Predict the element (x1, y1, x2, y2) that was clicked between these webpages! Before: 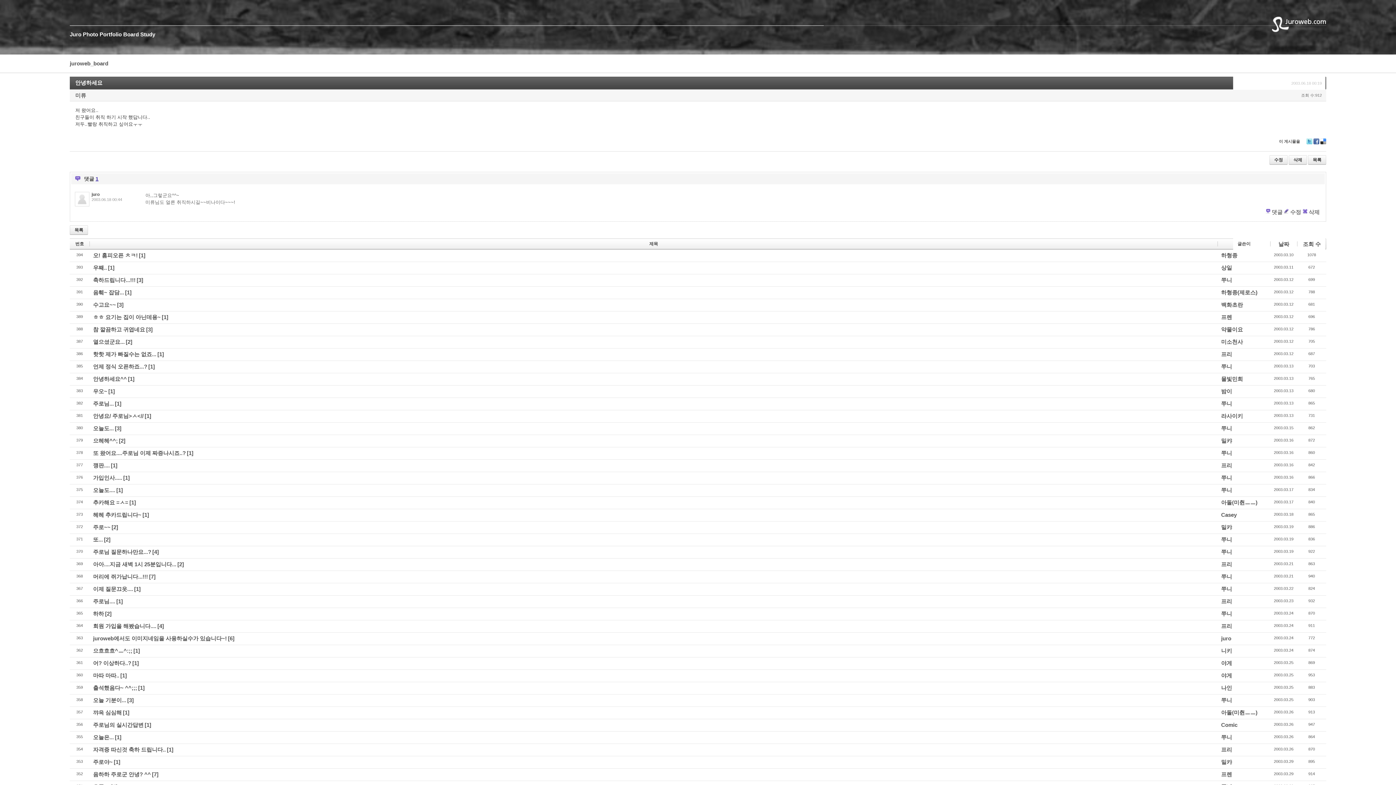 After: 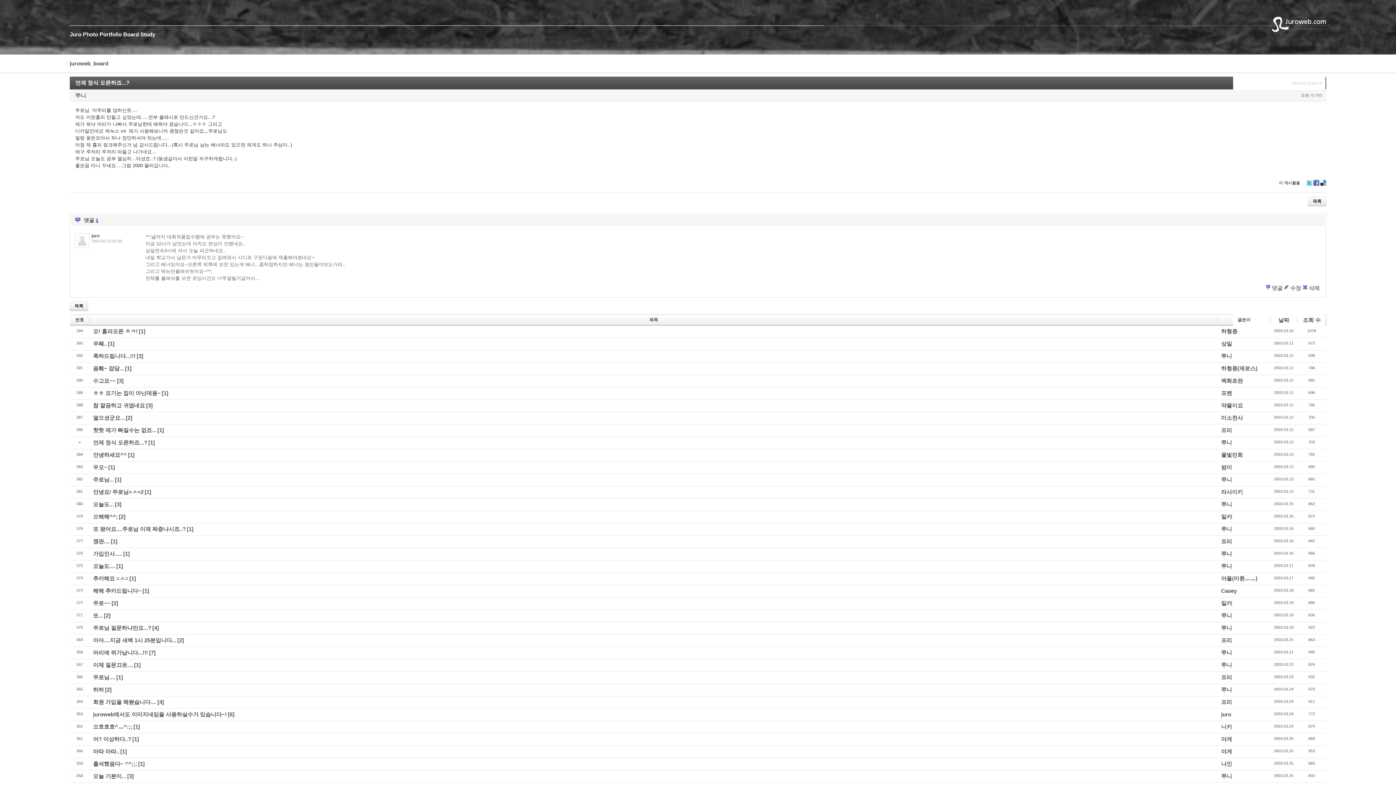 Action: label: 언제 정식 오픈하죠...? bbox: (93, 363, 147, 369)